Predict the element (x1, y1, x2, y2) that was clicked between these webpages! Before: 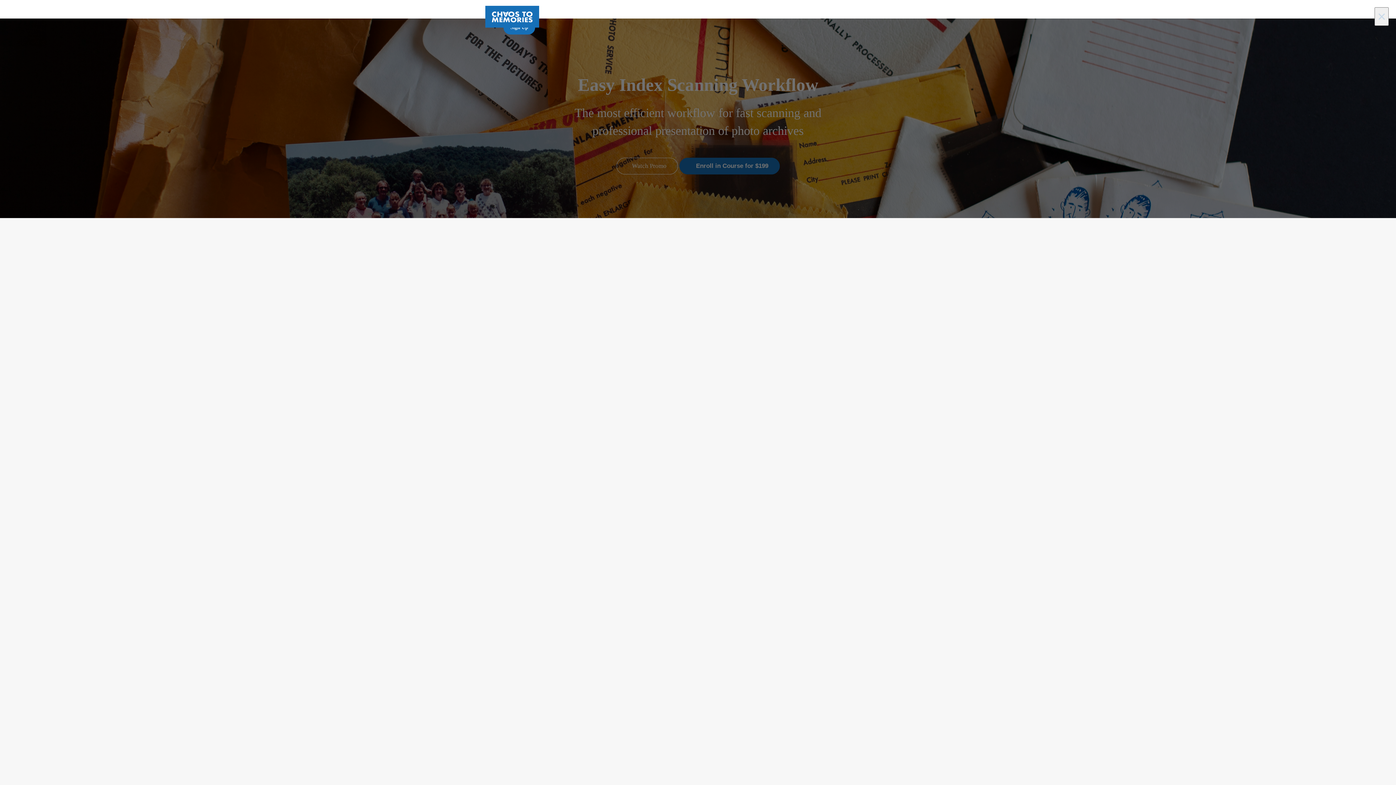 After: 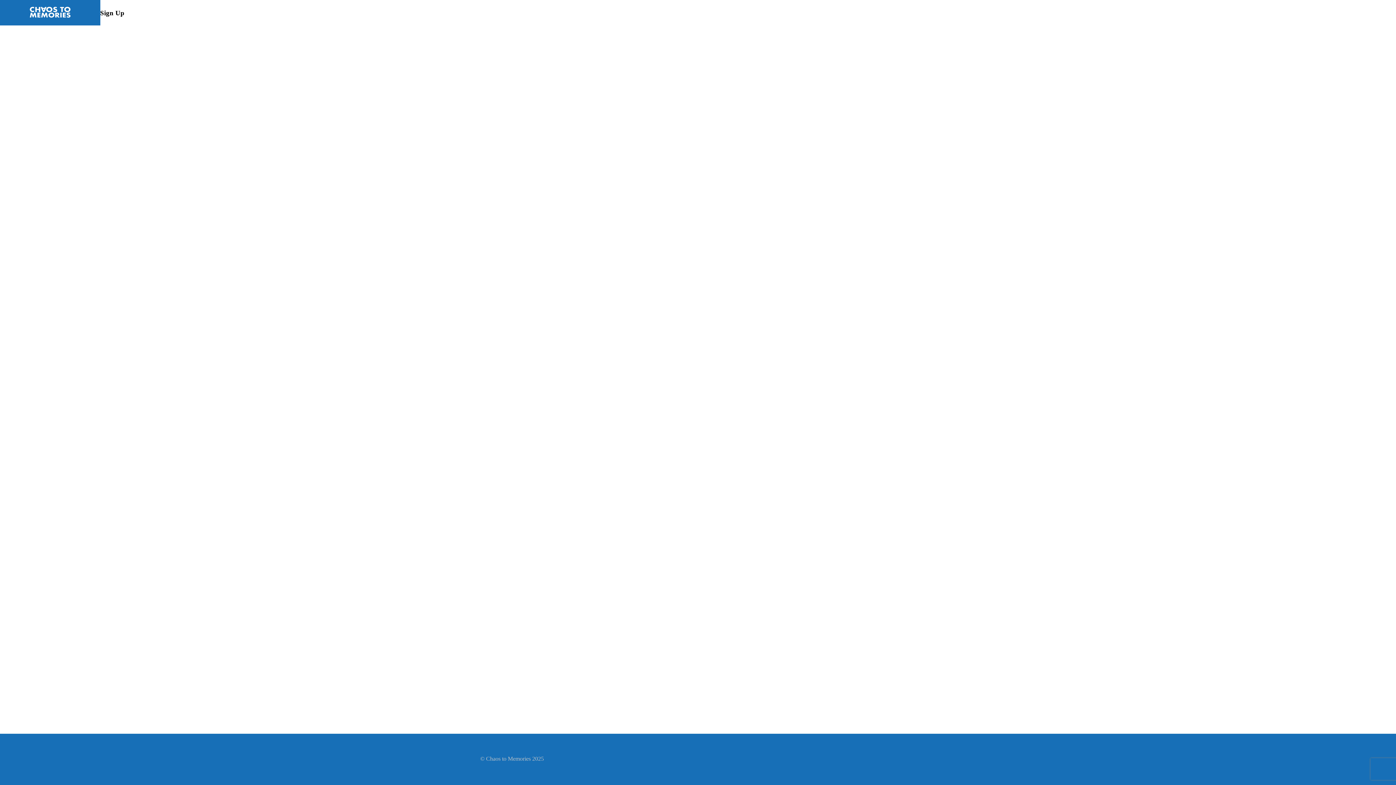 Action: label: Sign Up bbox: (503, 20, 535, 34)